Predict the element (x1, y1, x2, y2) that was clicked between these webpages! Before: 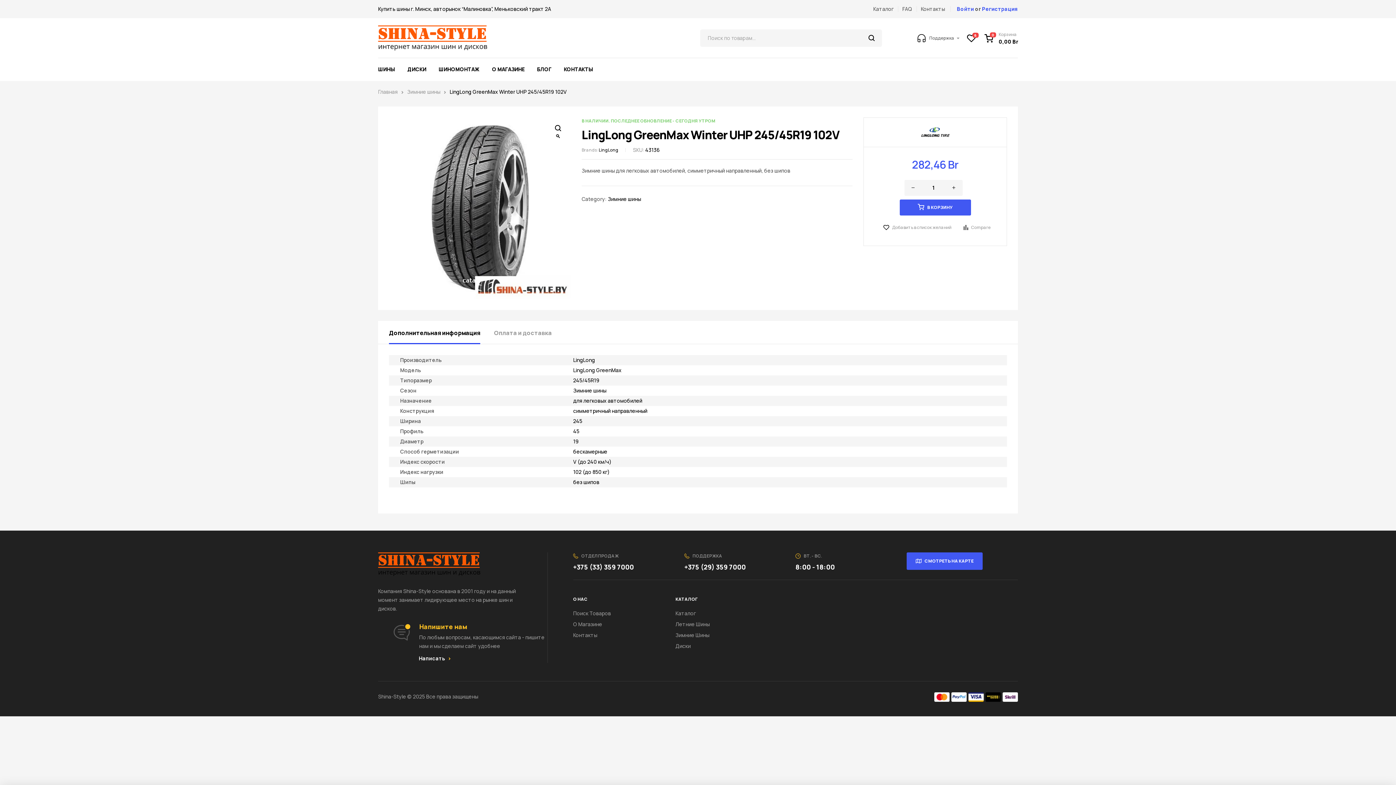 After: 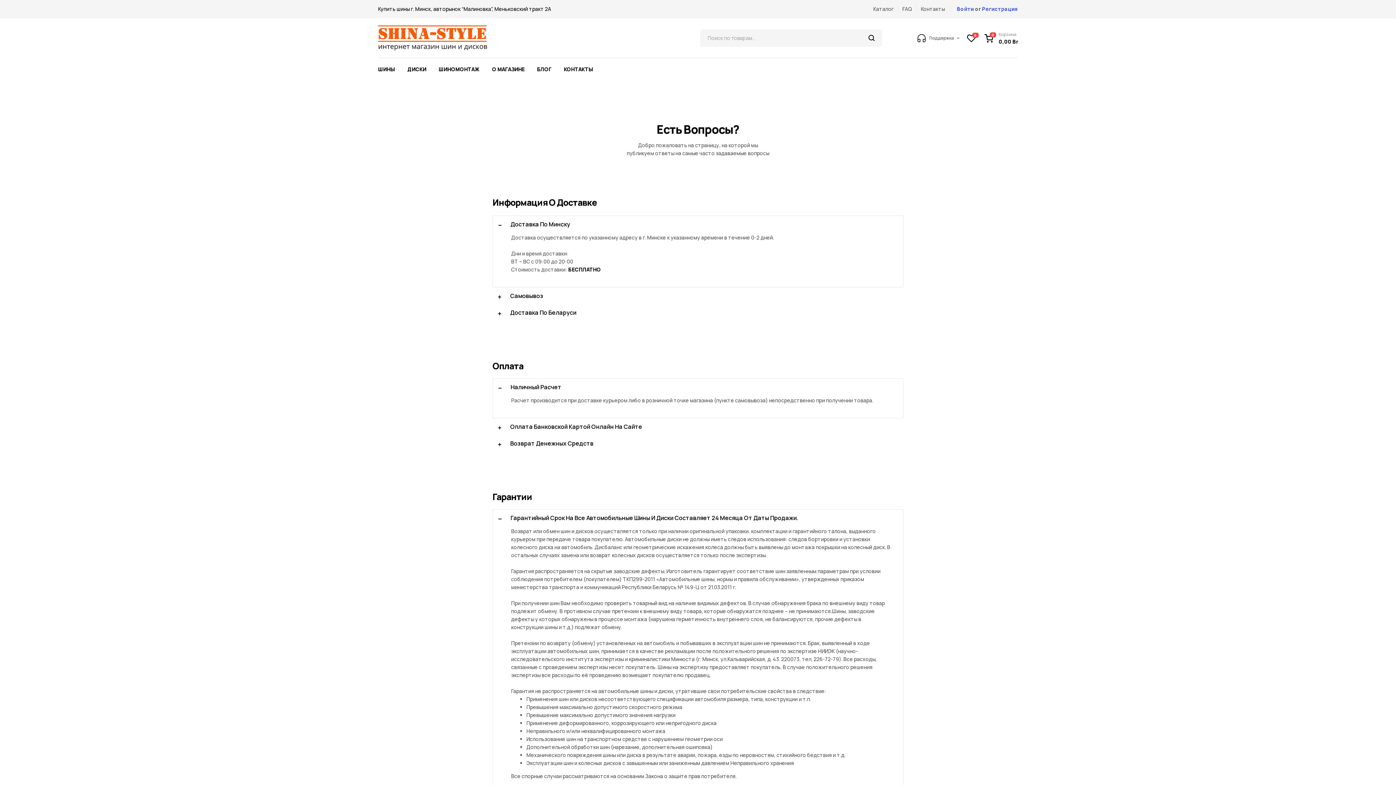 Action: bbox: (902, 4, 912, 13) label: FAQ